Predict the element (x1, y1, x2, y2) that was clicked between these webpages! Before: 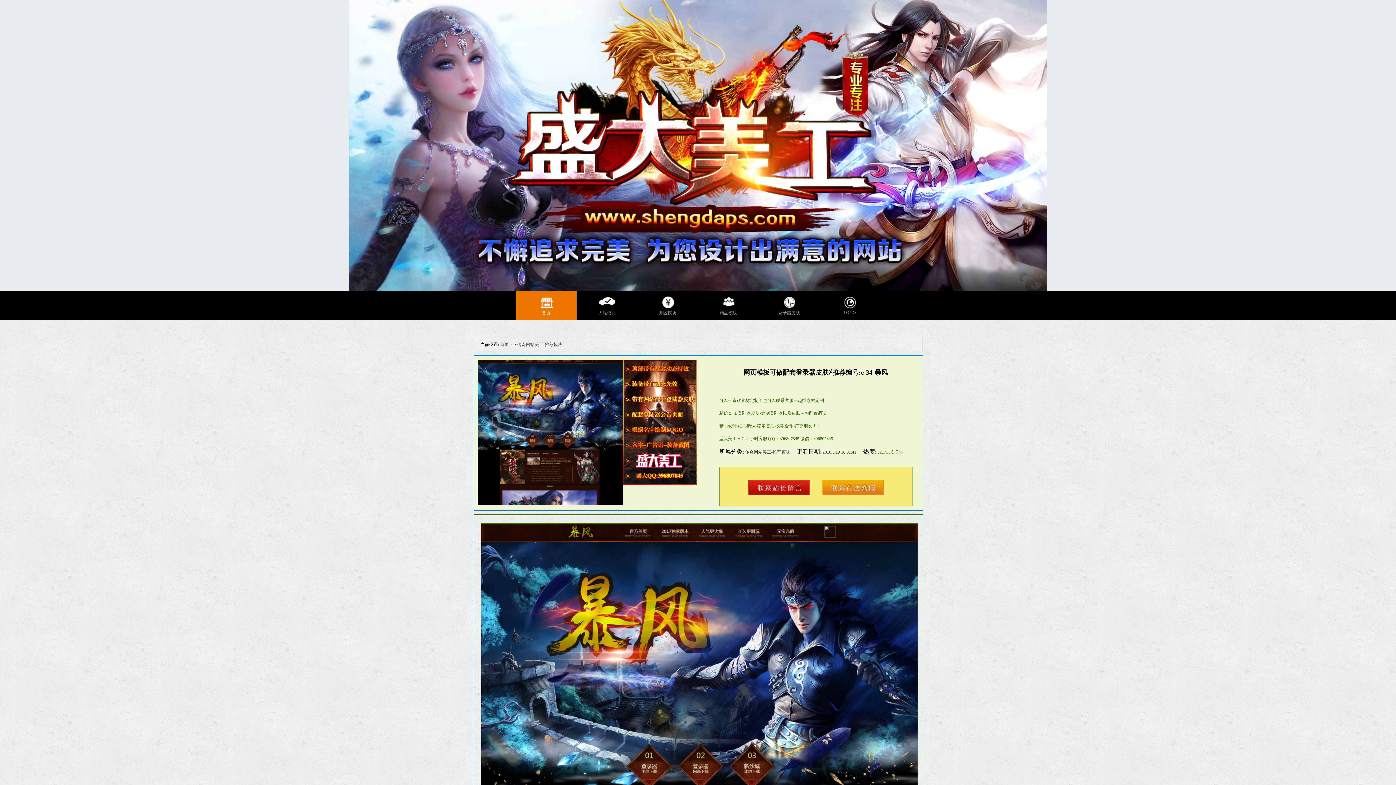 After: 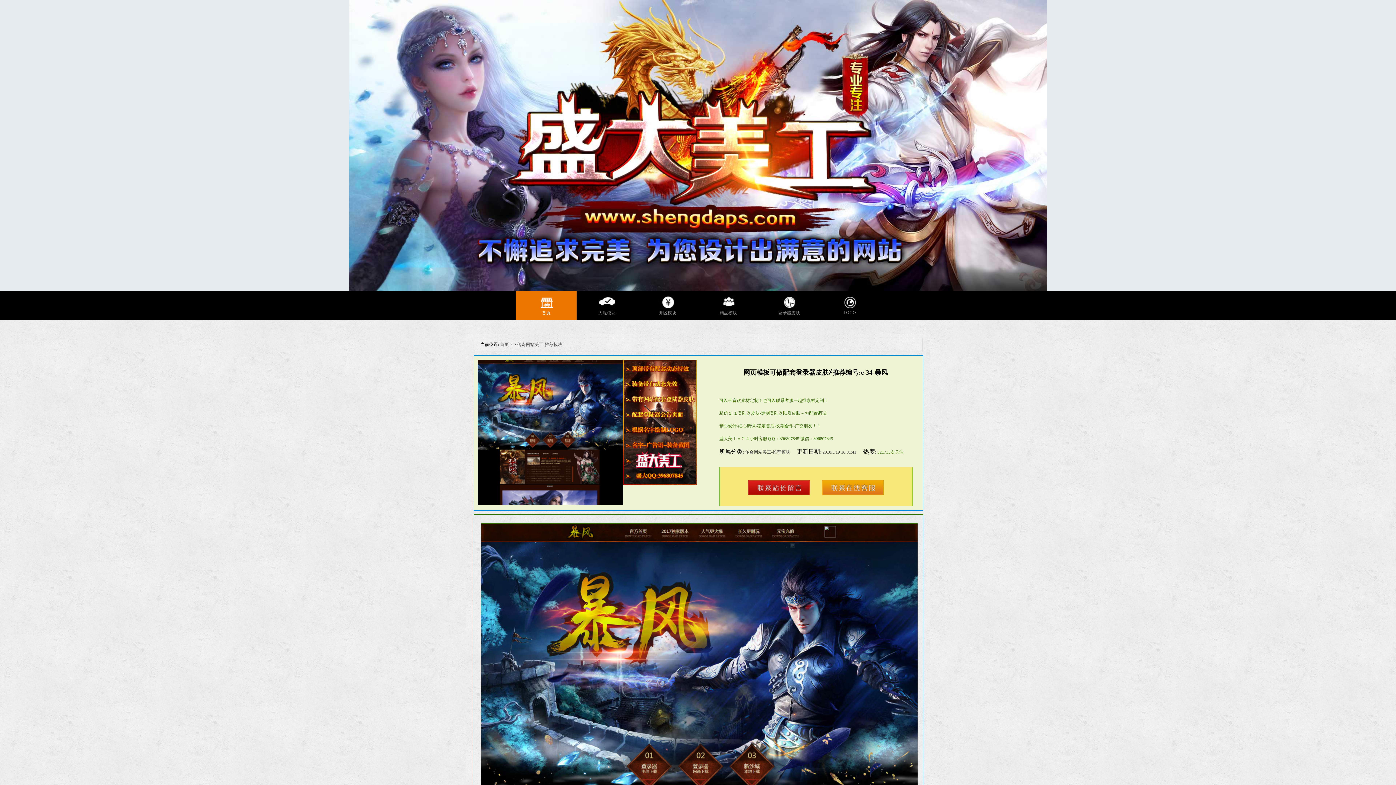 Action: bbox: (623, 481, 696, 486)